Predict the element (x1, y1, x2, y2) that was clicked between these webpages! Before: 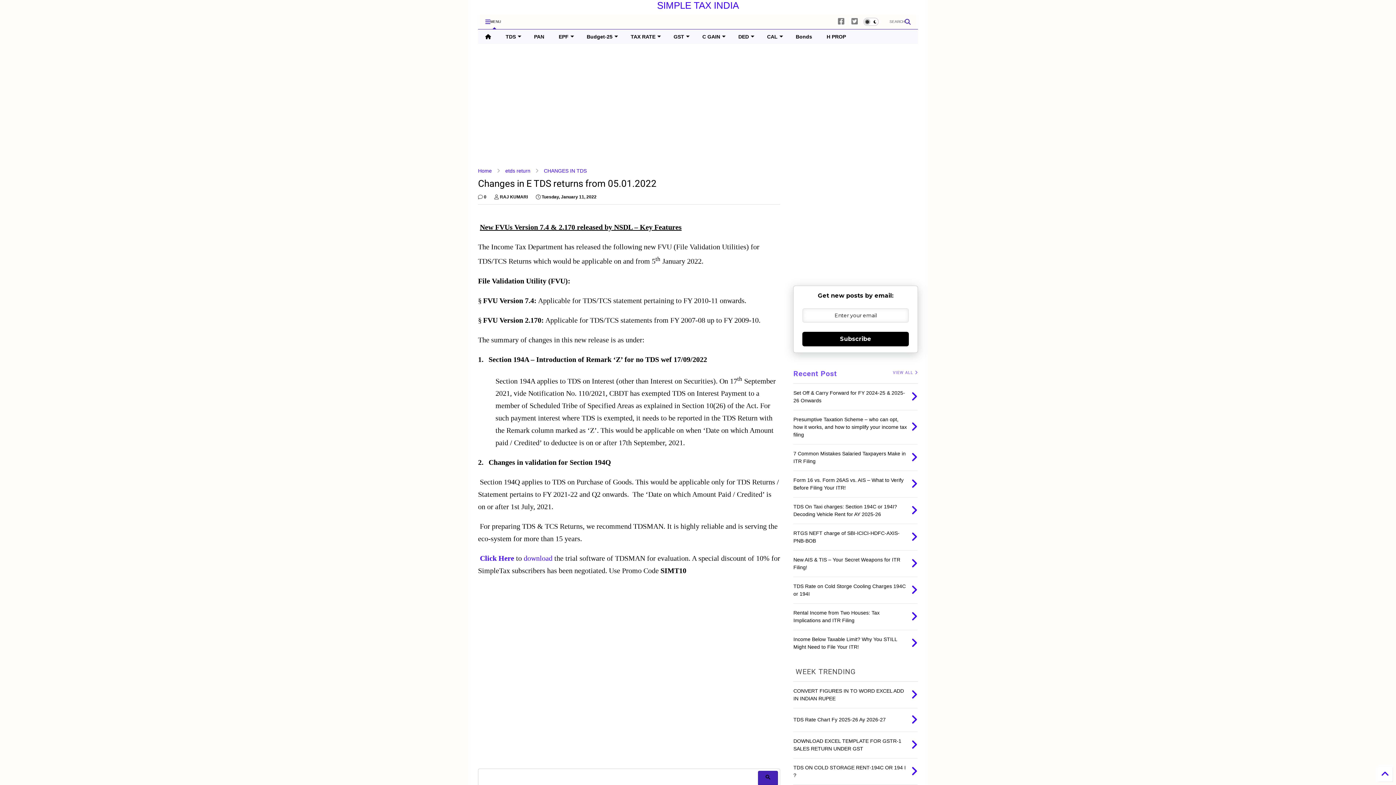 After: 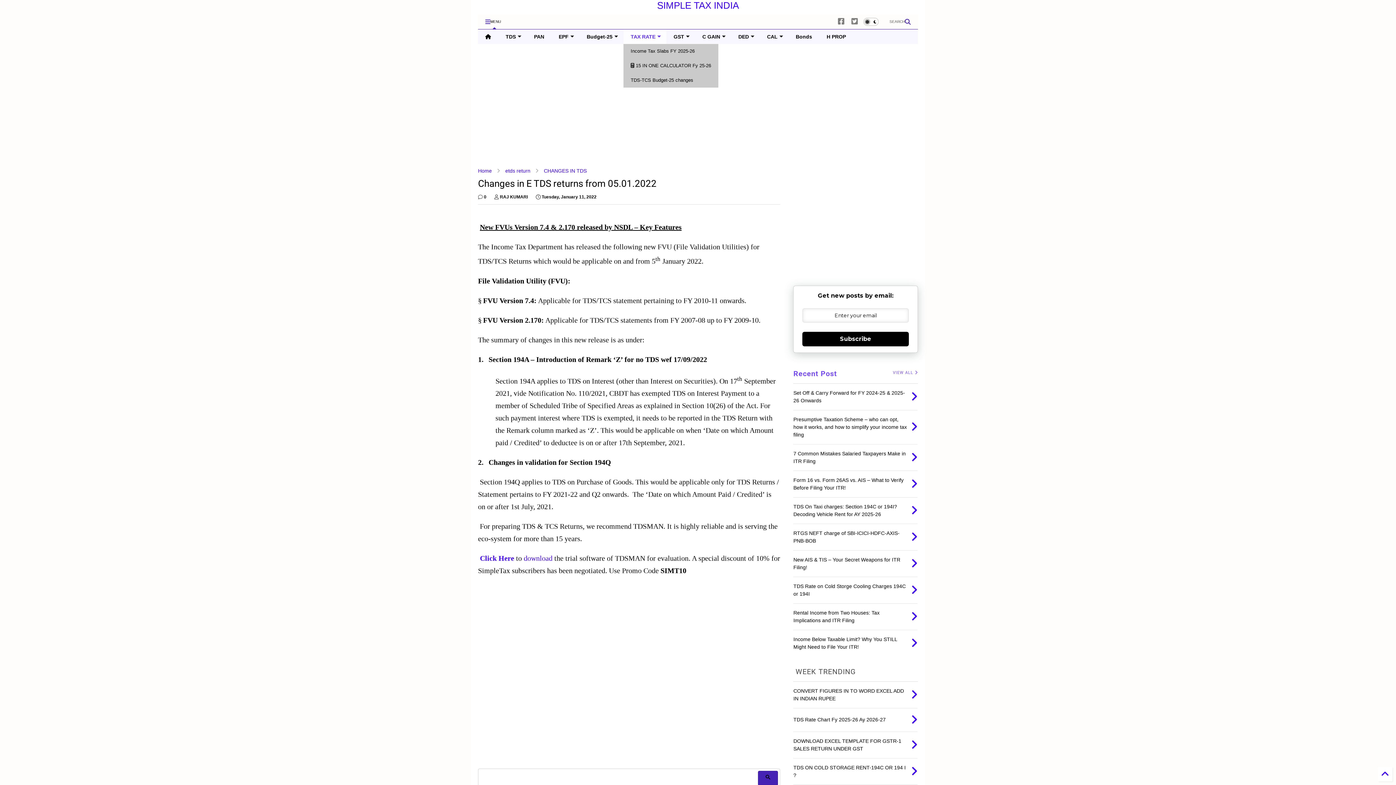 Action: bbox: (623, 29, 666, 44) label: TAX RATE